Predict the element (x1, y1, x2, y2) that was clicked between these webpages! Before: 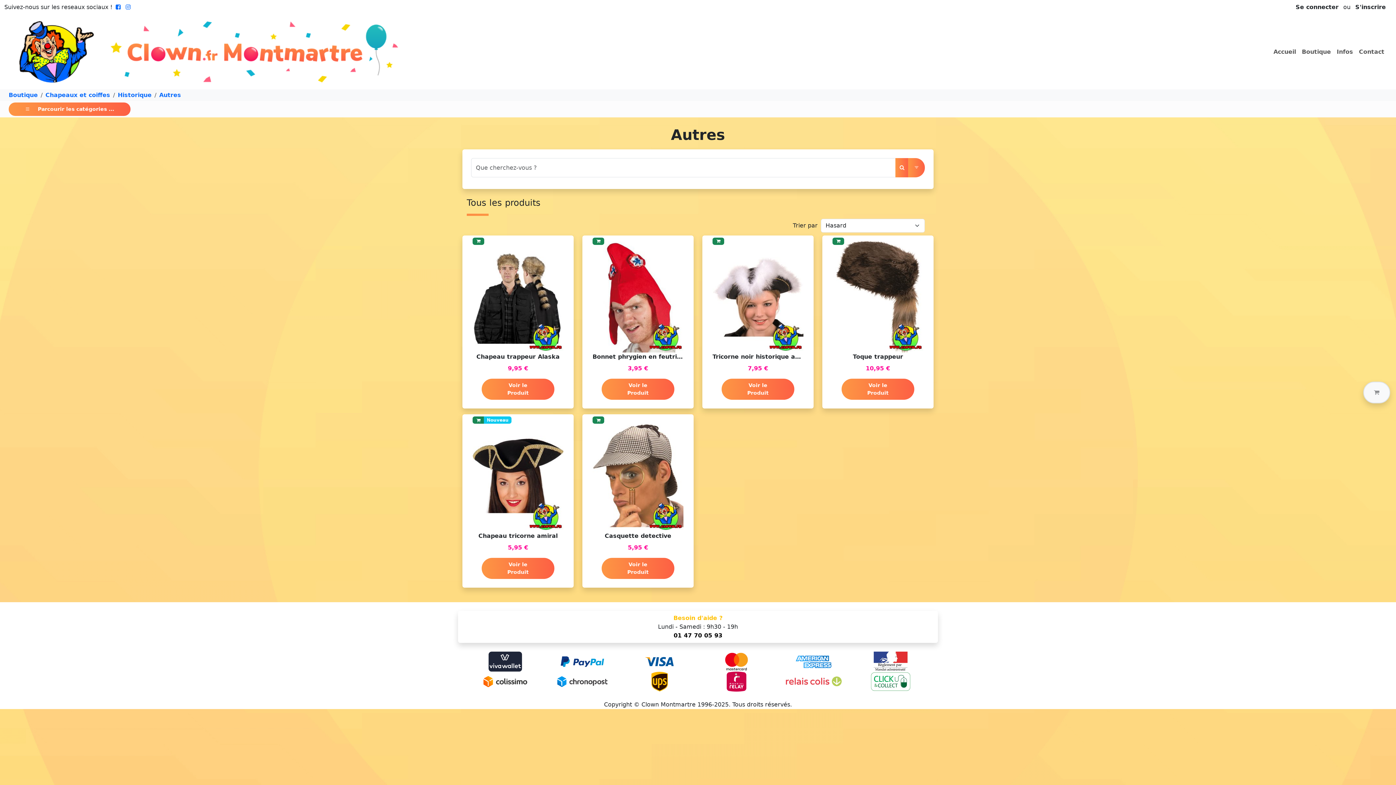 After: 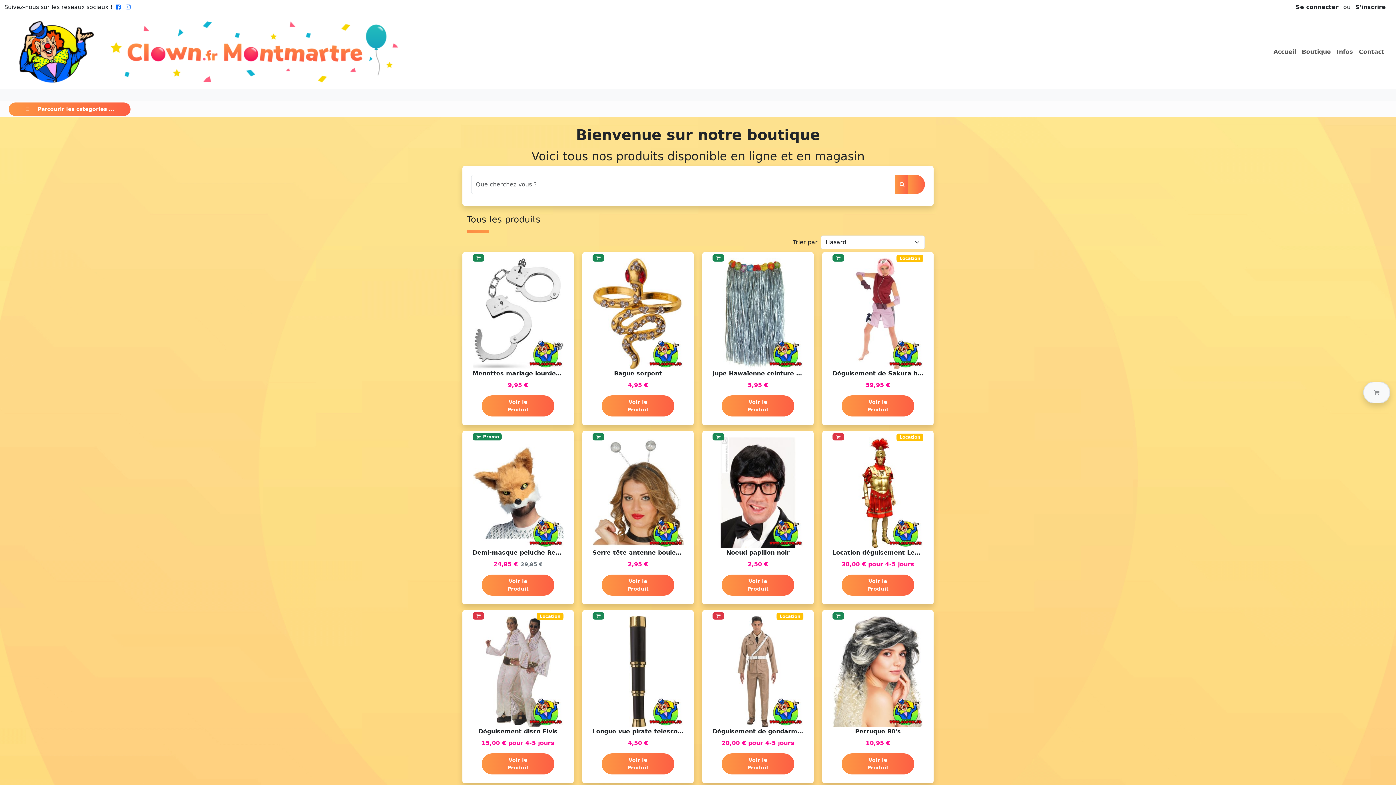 Action: label: Boutique bbox: (1299, 44, 1334, 59)